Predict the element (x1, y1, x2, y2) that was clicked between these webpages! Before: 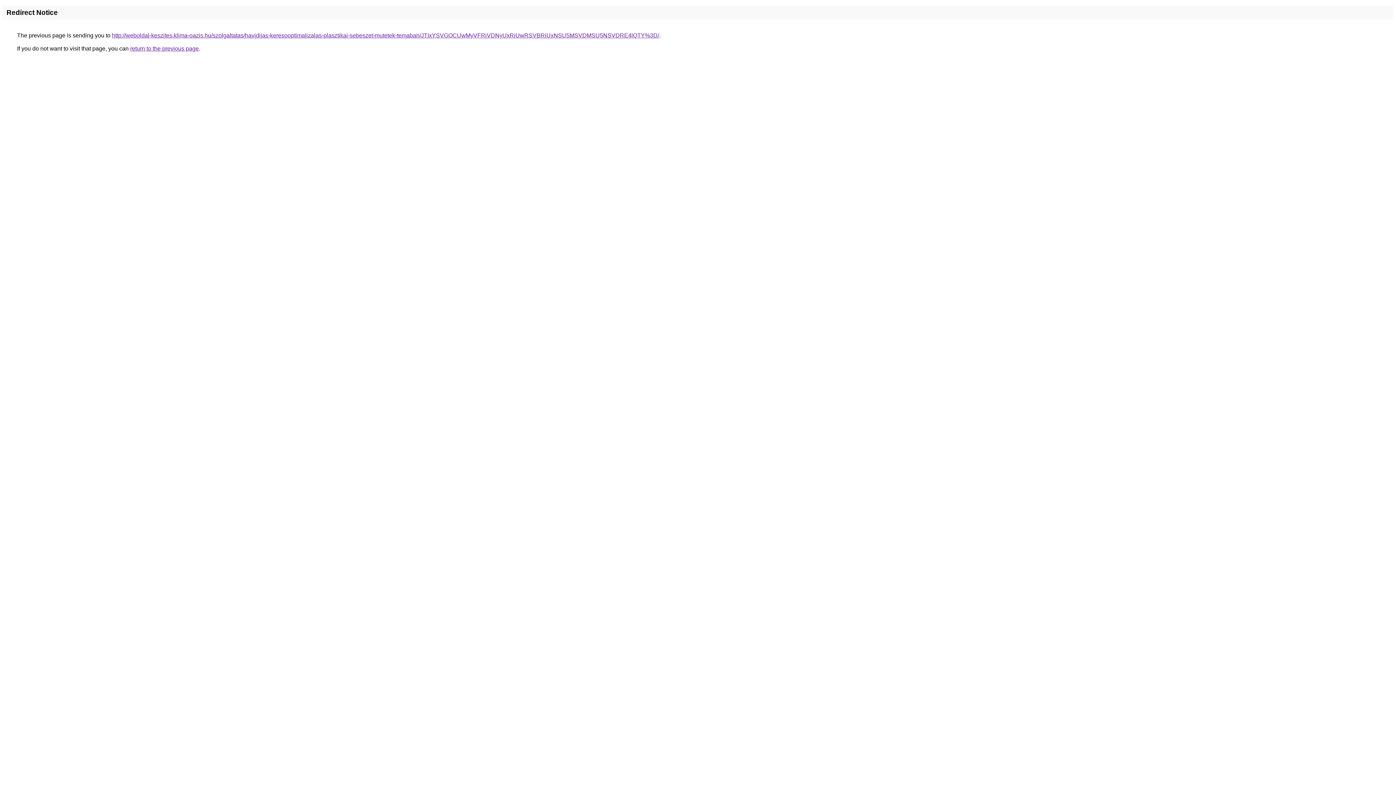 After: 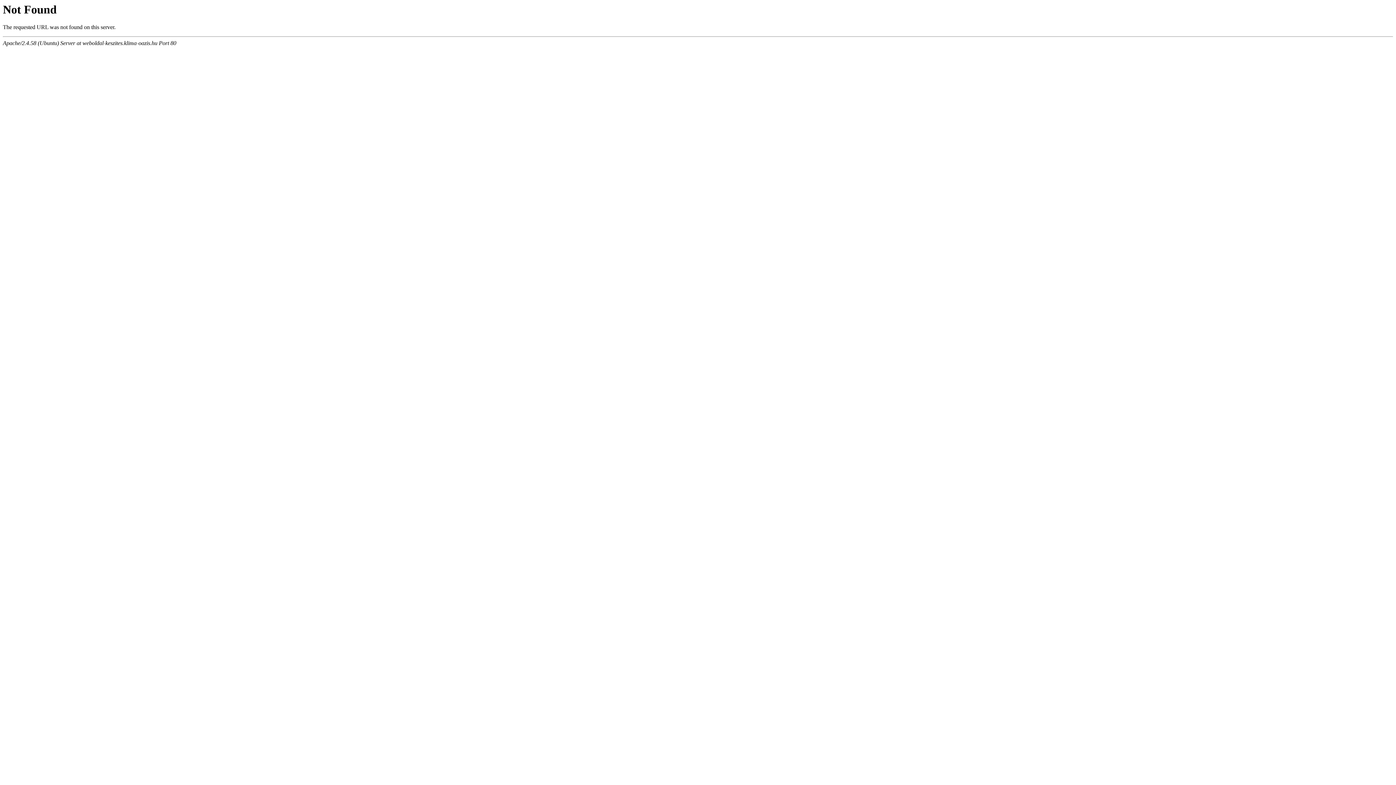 Action: bbox: (112, 32, 659, 38) label: http://weboldal-keszites.klima-oazis.hu/szolgaltatas/havidijas-keresooptimalizalas-plasztikai-sebeszet-mutetek-temaban/JTIxYSVGOCUwMyVFRiVDNyUxRiUwRSVBRiUxNSU5MSVDMSU5NSVDRE4lQTY%3D/